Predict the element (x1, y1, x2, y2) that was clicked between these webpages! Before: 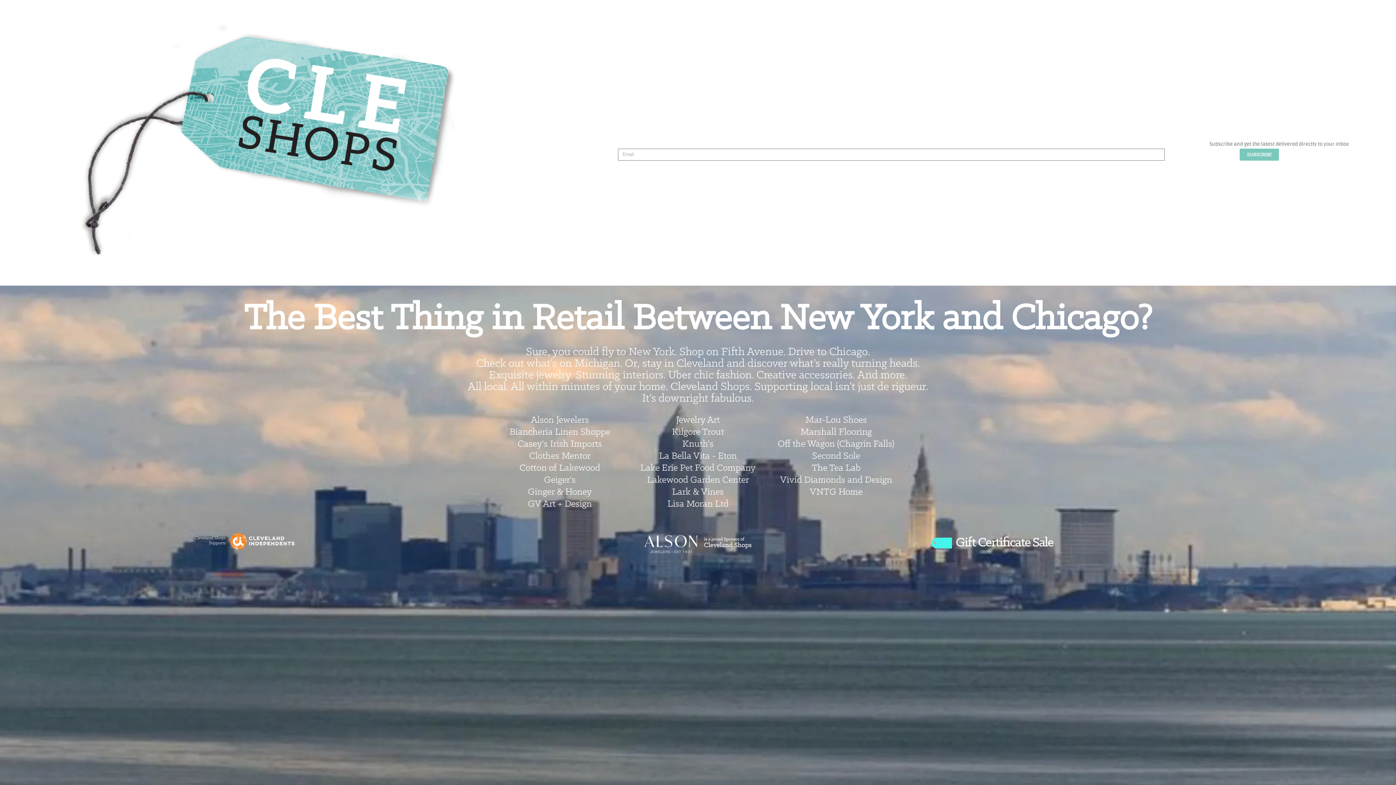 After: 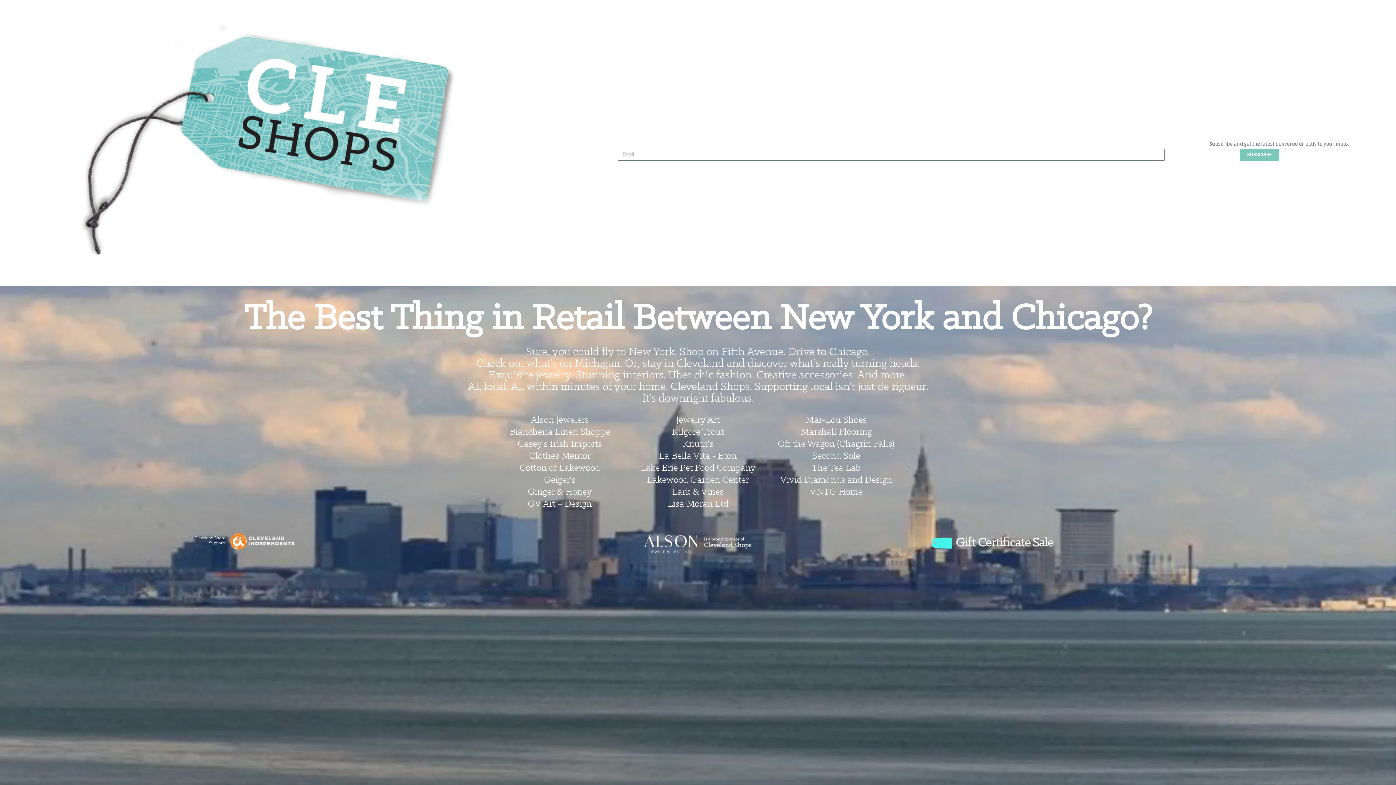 Action: bbox: (676, 415, 719, 425) label: Jewelry Art